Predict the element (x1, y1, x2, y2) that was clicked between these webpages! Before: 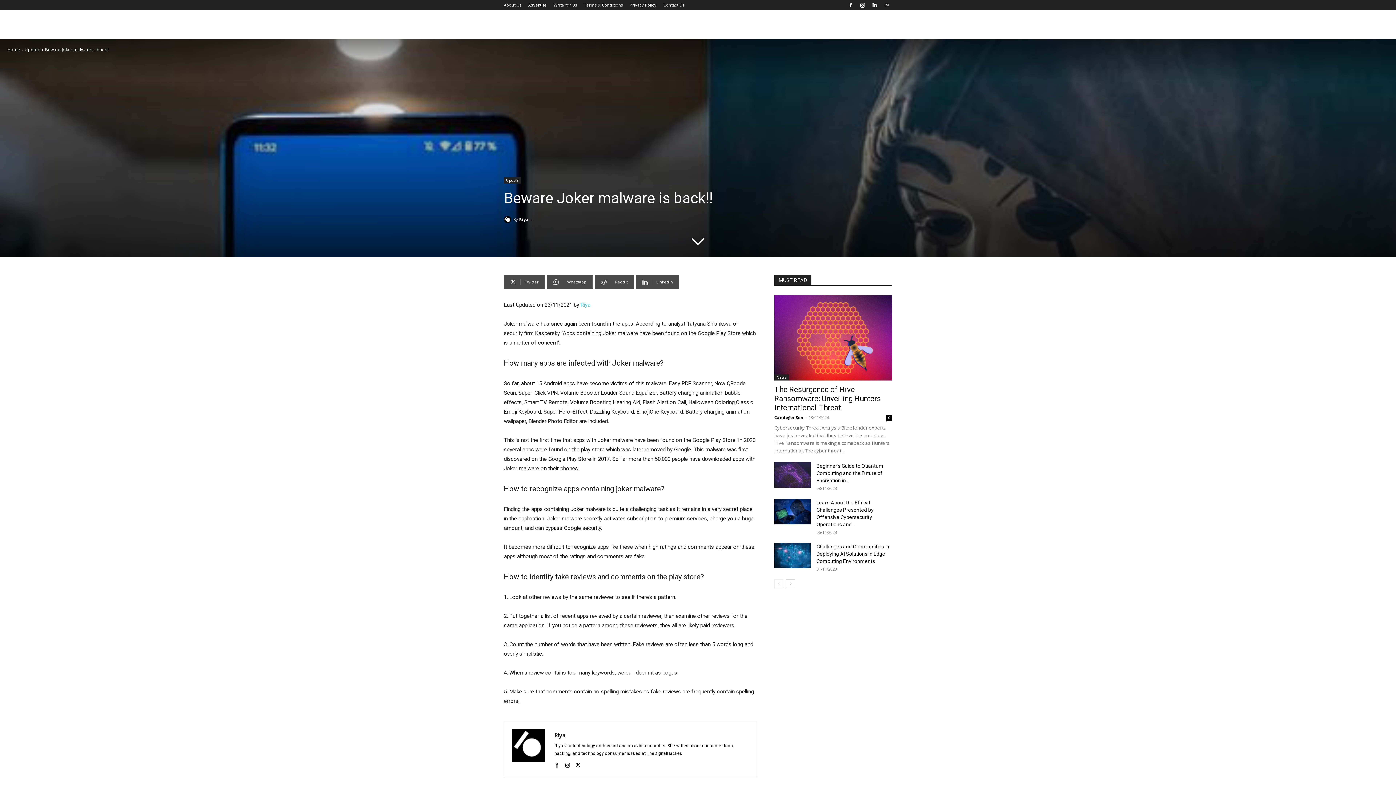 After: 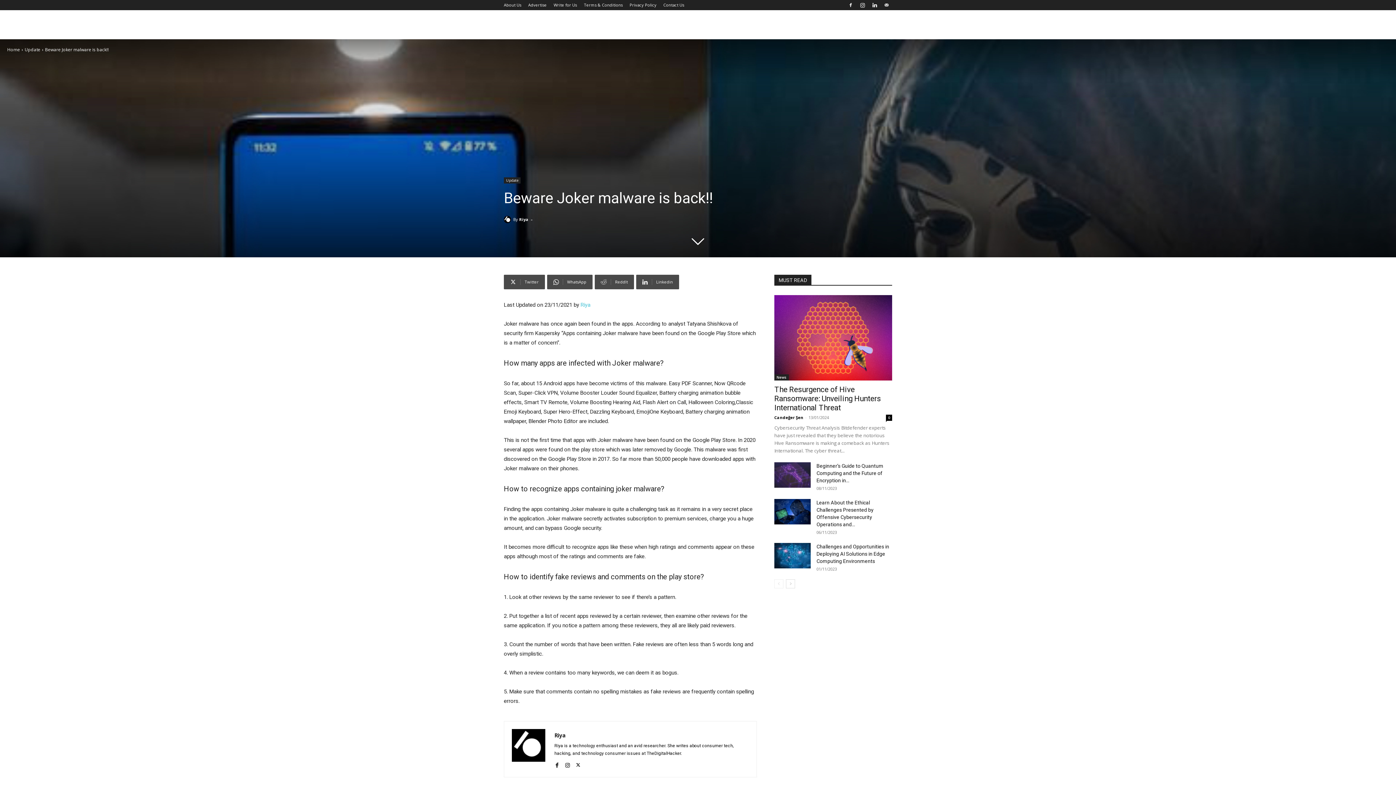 Action: bbox: (881, 0, 892, 10)